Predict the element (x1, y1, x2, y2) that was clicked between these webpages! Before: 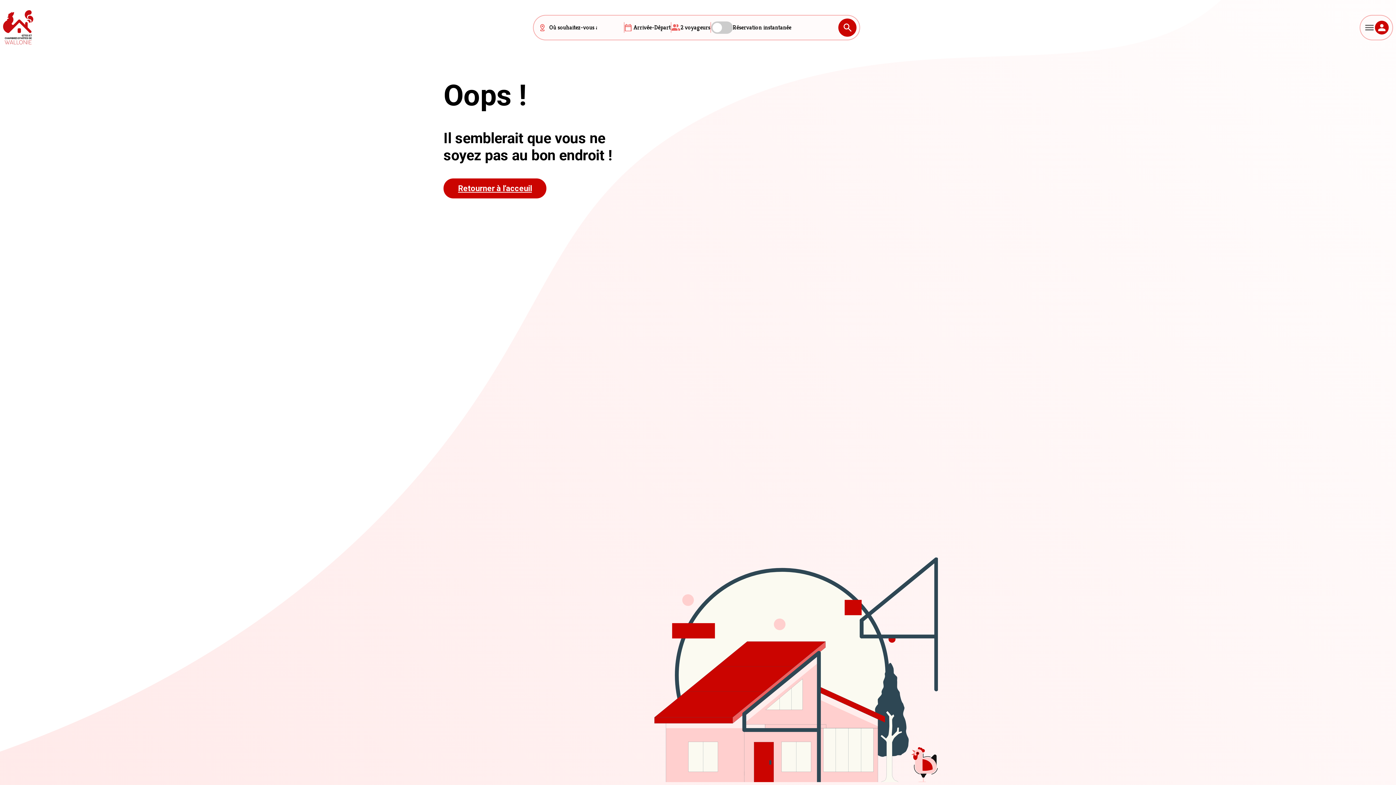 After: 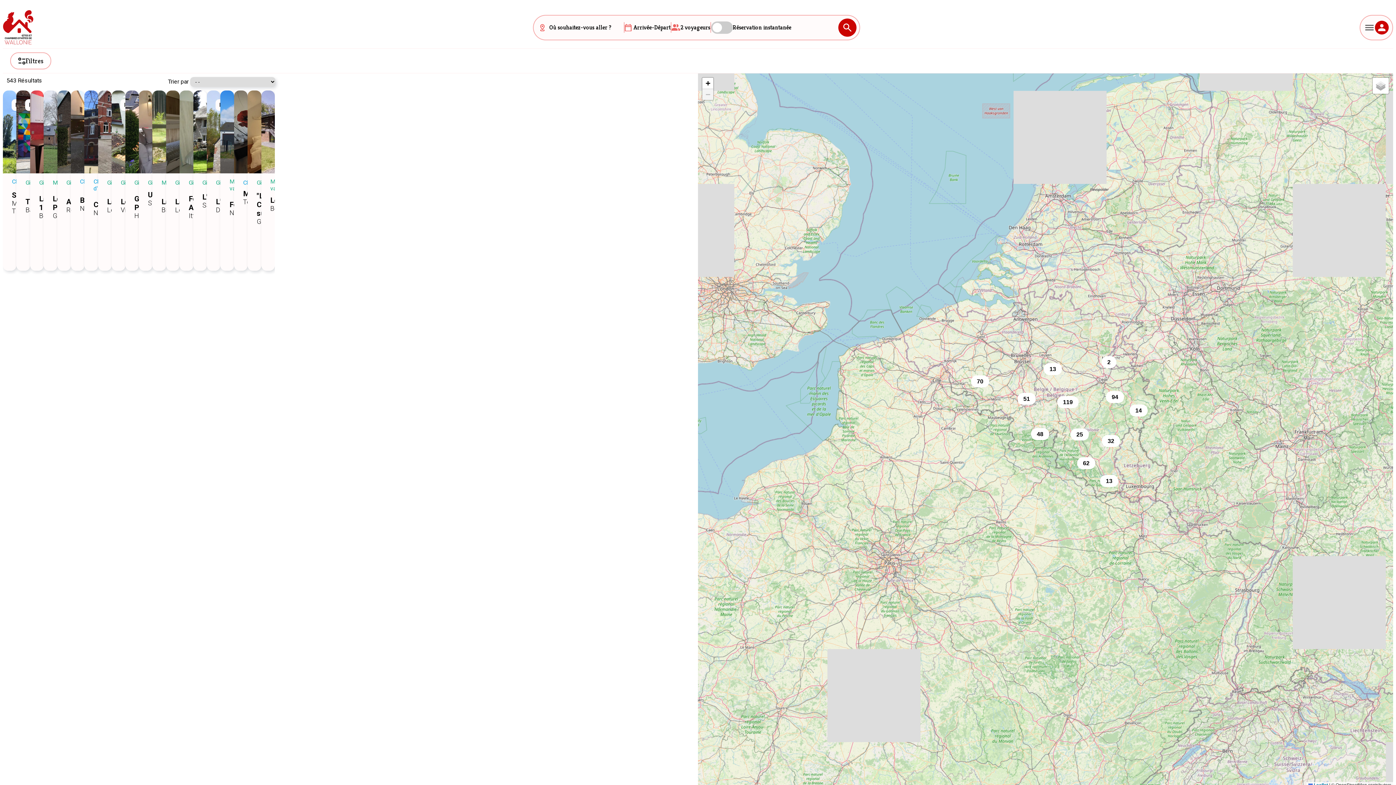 Action: bbox: (838, 18, 856, 36) label: Rechercher